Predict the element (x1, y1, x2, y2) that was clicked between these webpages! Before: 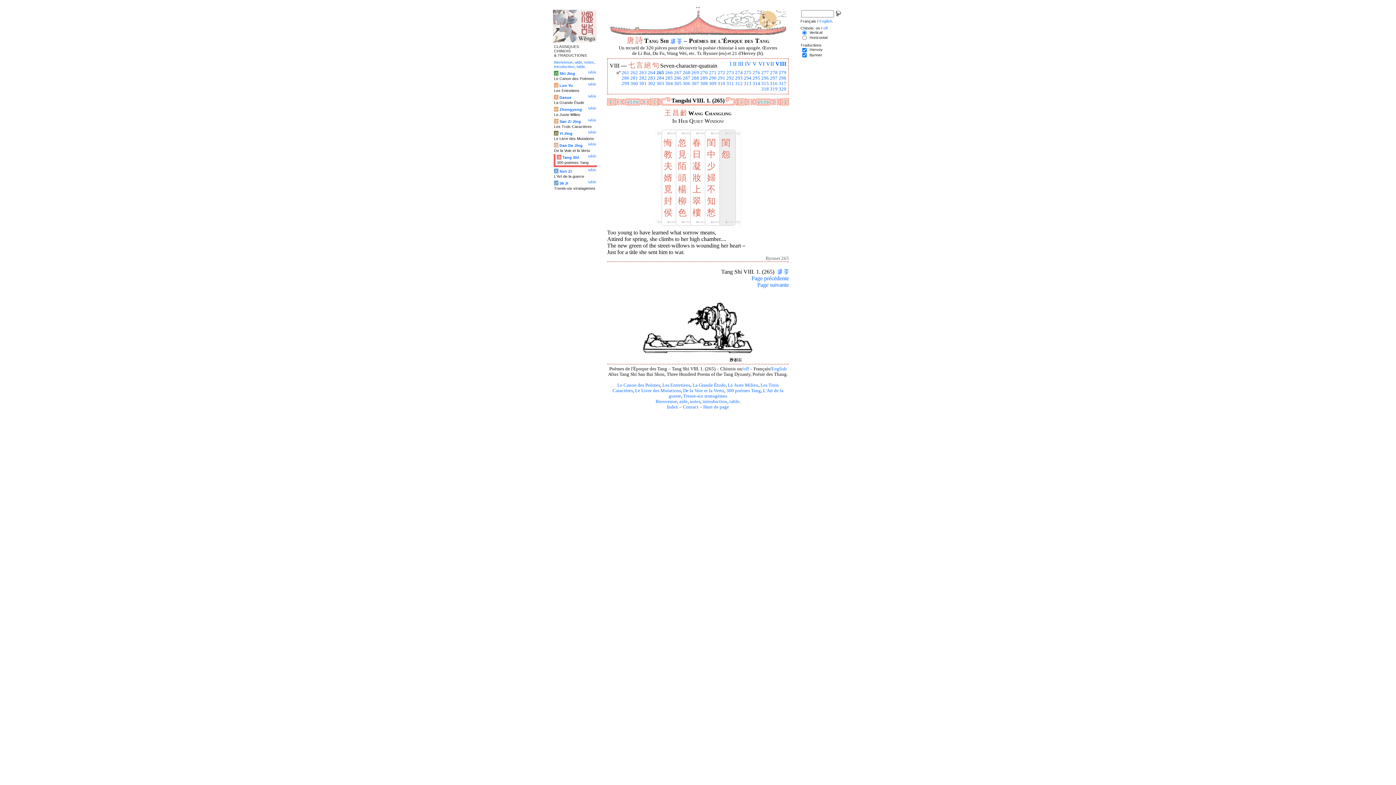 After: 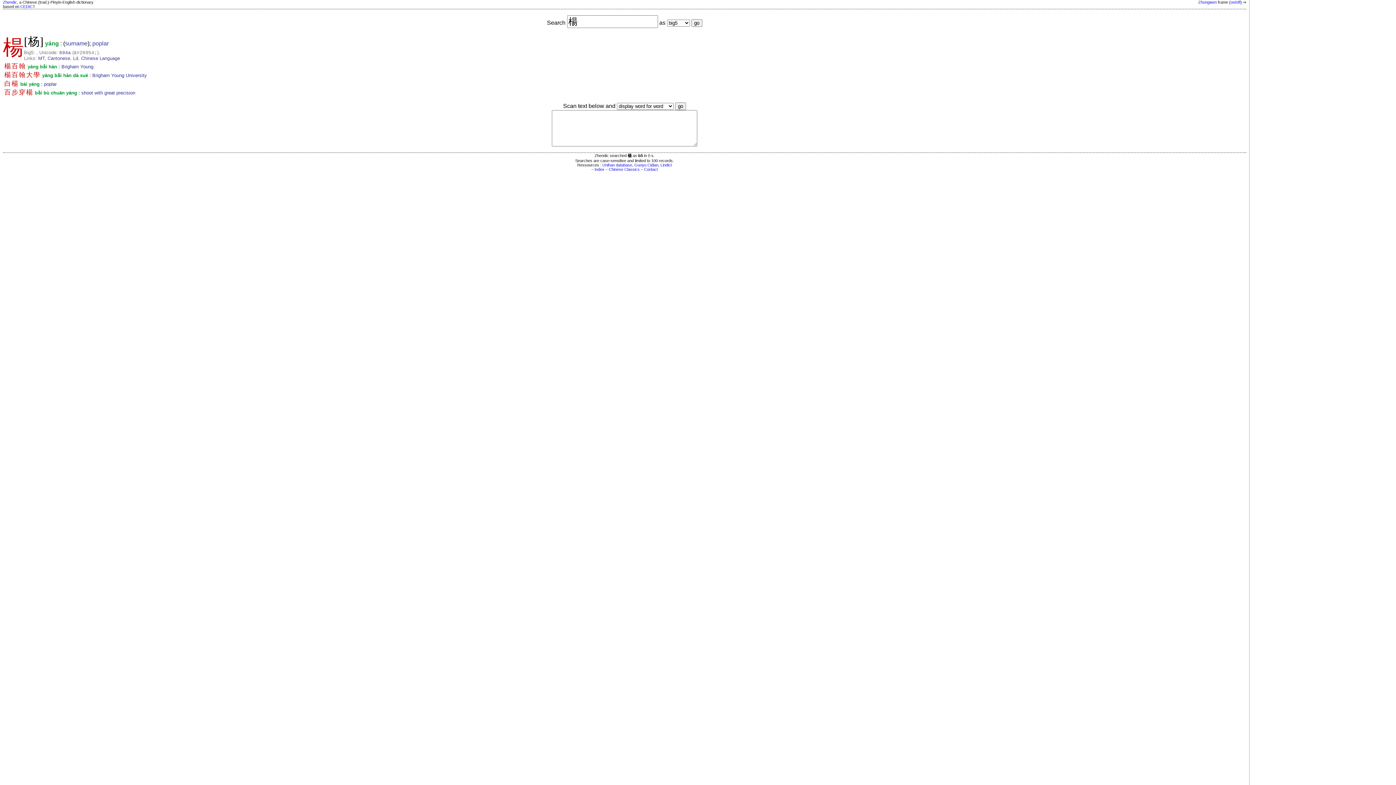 Action: bbox: (678, 184, 686, 194) label: 楊